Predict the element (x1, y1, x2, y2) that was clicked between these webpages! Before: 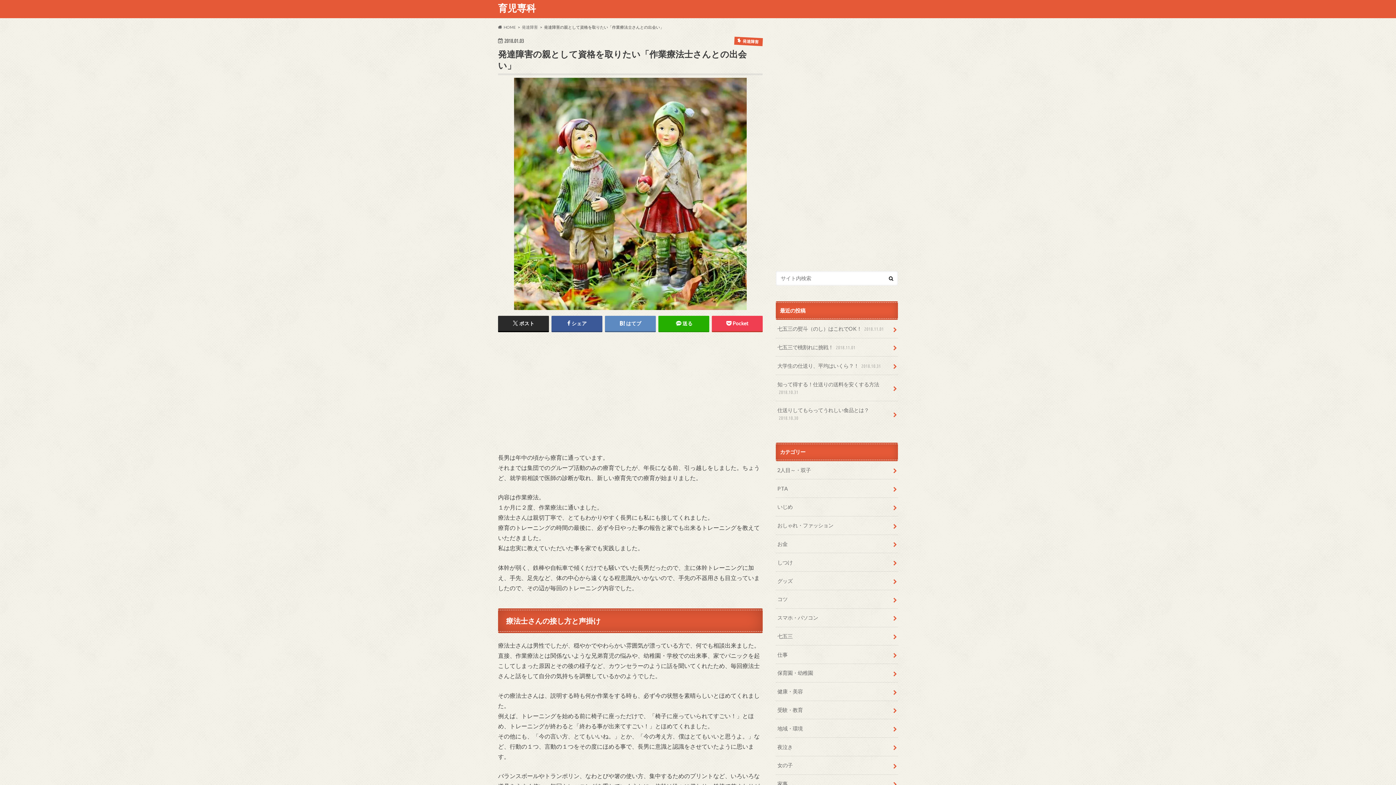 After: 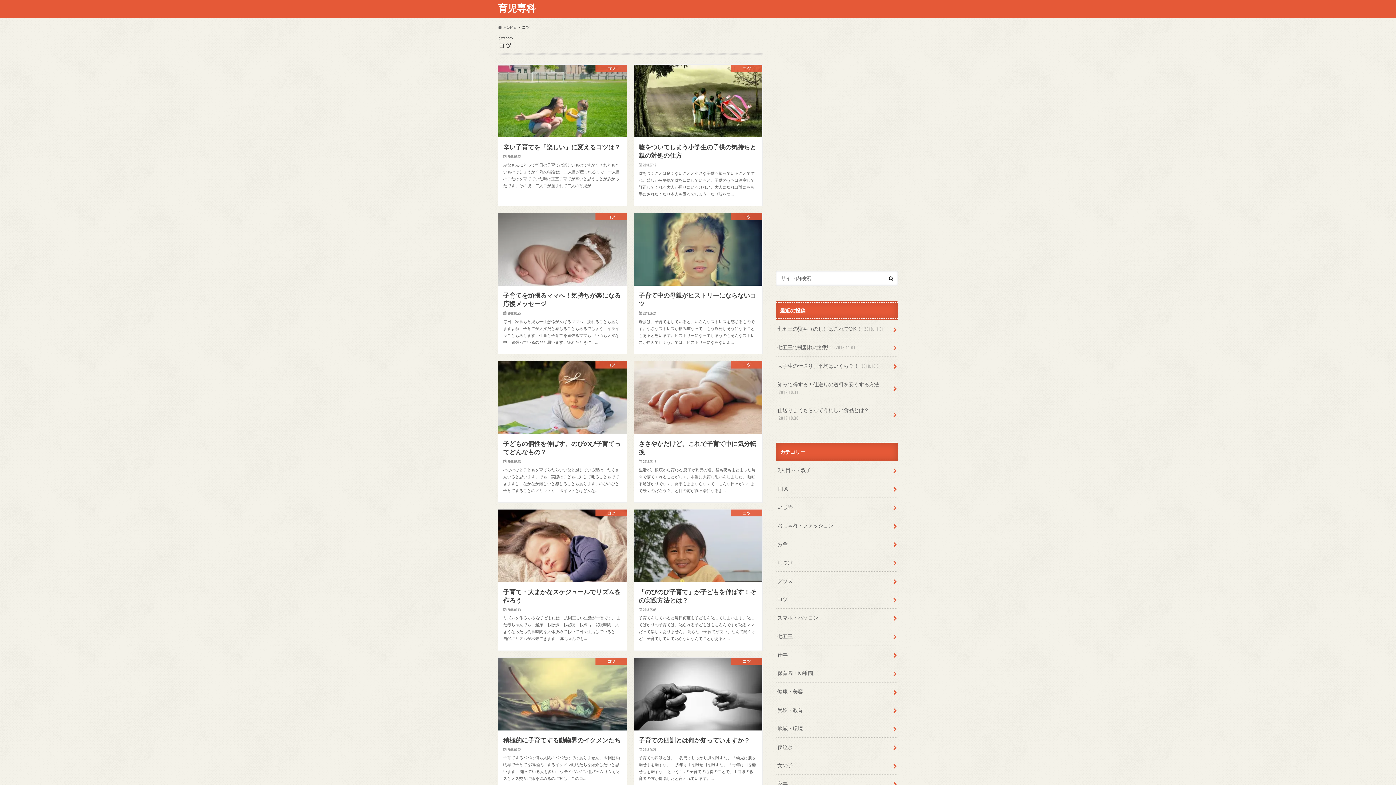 Action: label: コツ bbox: (776, 590, 898, 608)